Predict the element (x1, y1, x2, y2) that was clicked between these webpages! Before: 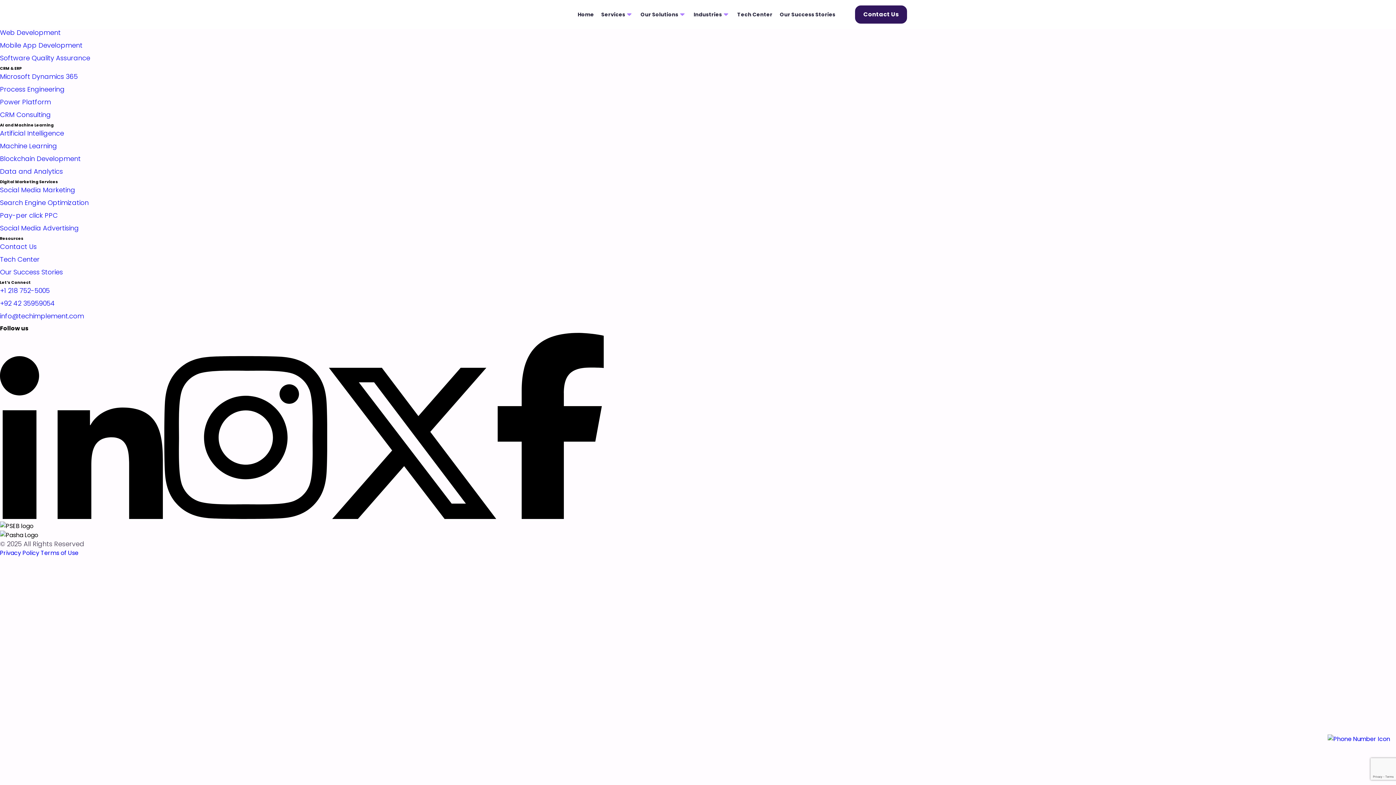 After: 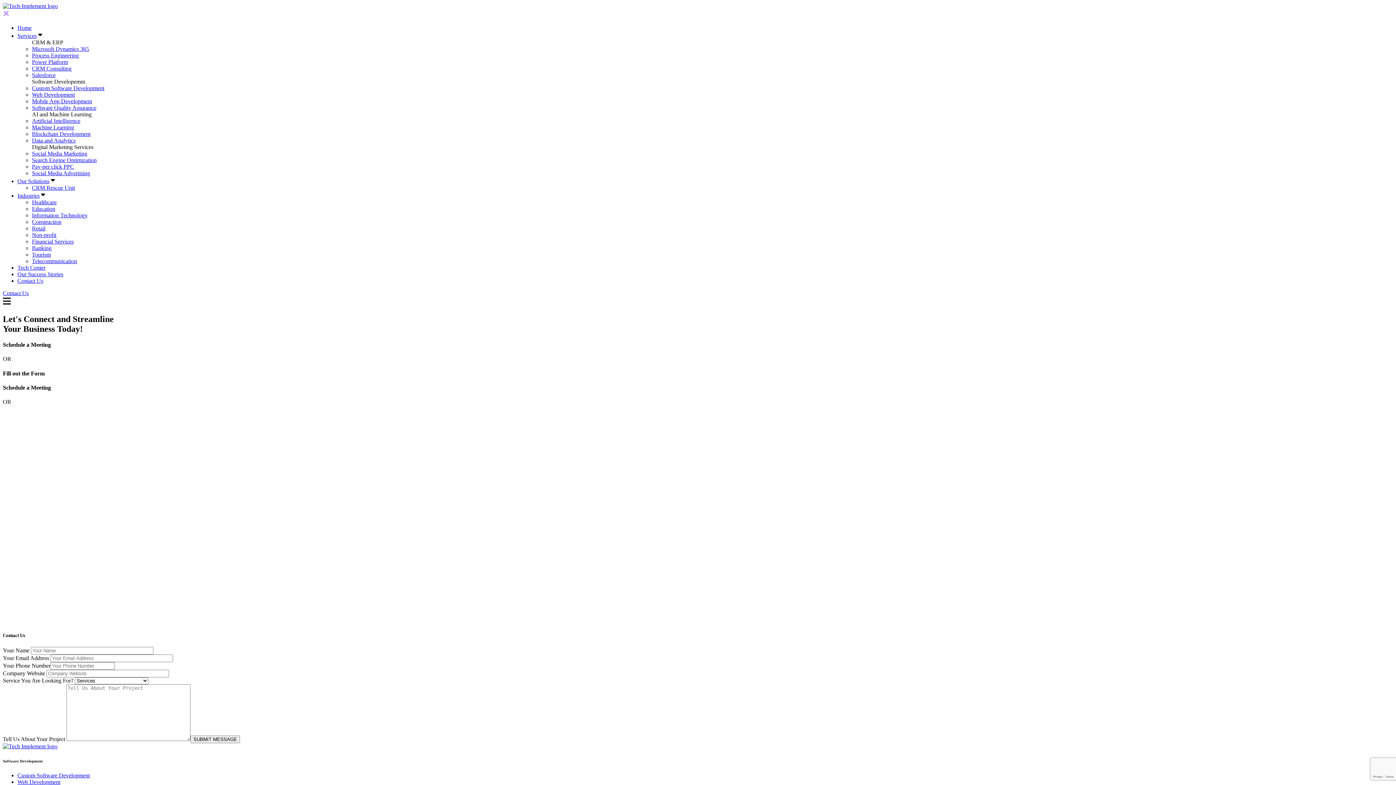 Action: bbox: (0, 242, 36, 251) label: Contact Us